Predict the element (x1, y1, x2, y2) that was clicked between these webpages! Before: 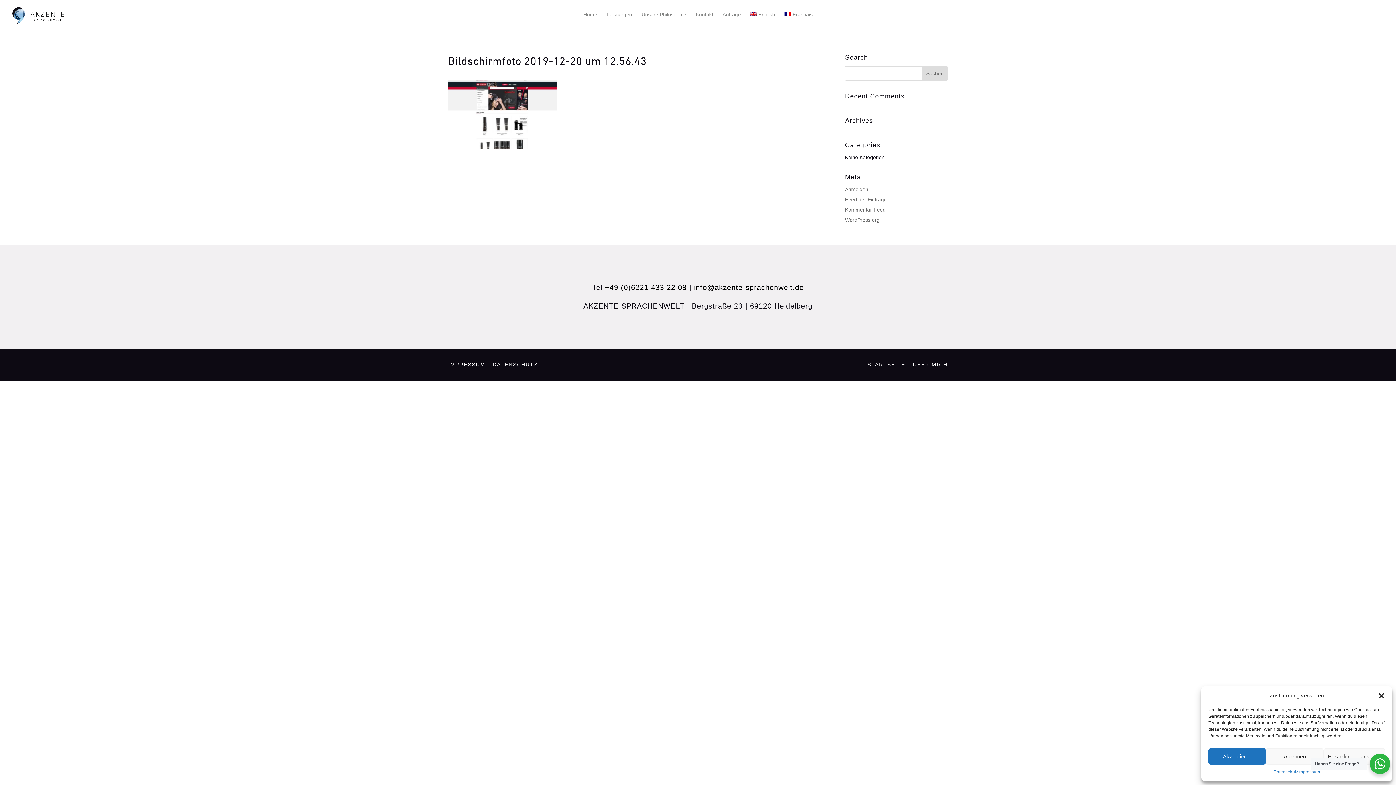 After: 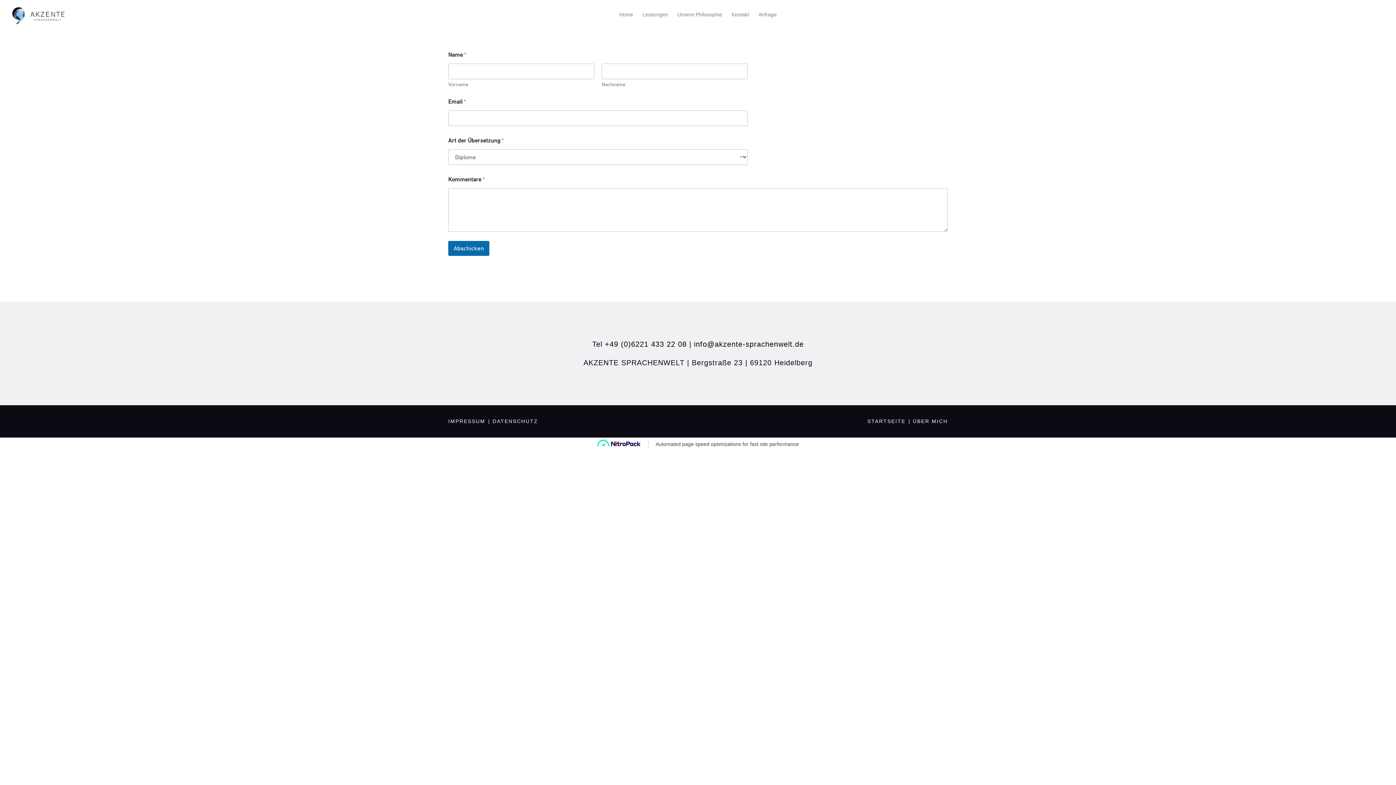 Action: bbox: (722, 12, 741, 29) label: Anfrage